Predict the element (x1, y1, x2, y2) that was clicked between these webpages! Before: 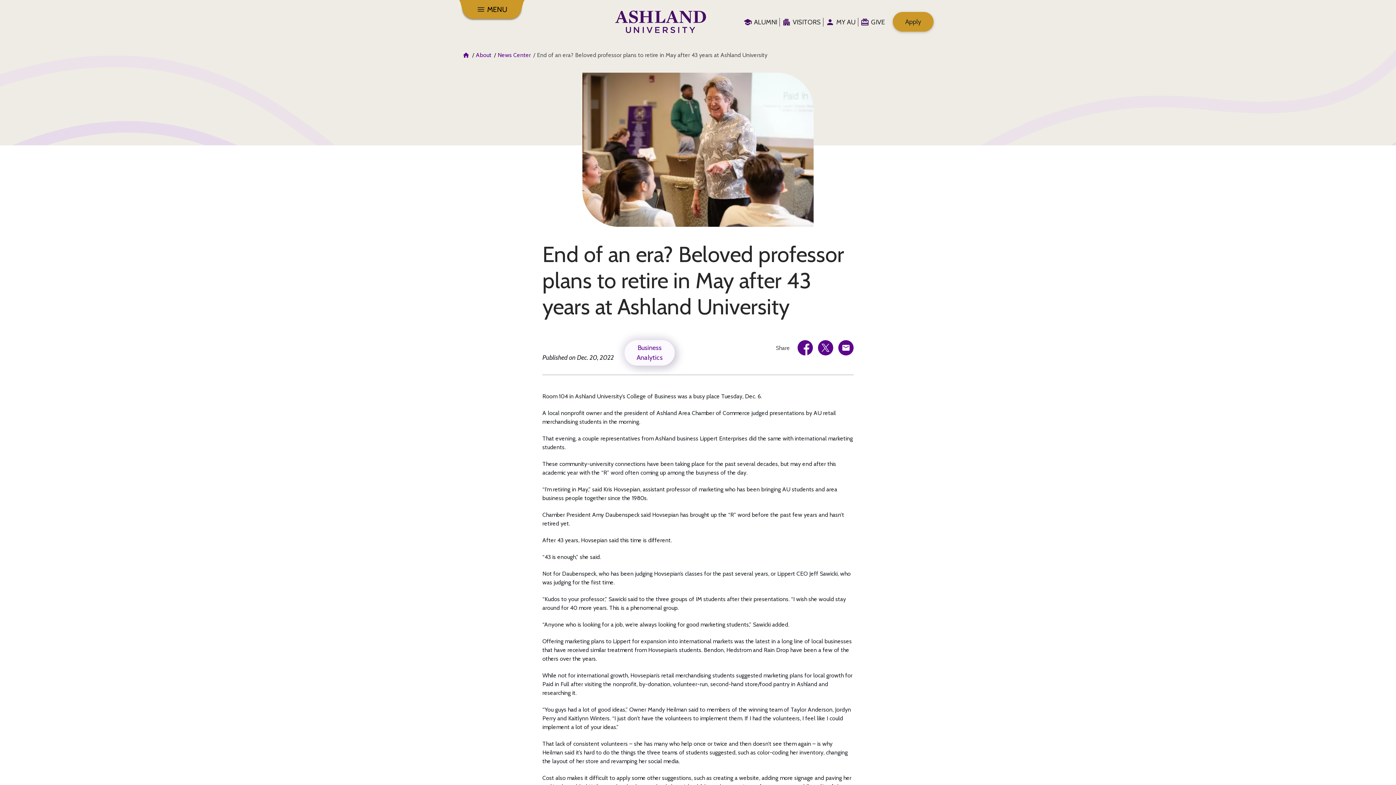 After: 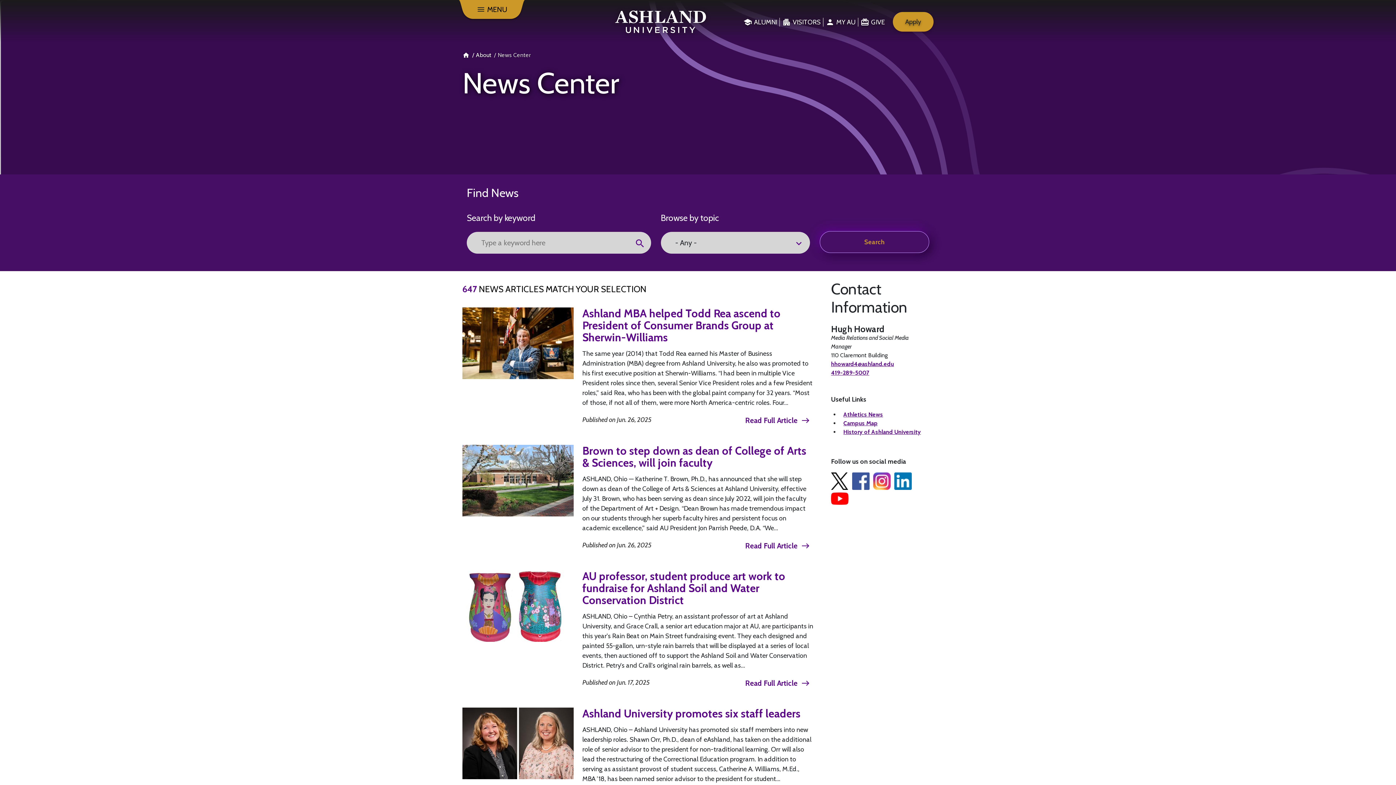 Action: label: News Center bbox: (497, 51, 530, 58)